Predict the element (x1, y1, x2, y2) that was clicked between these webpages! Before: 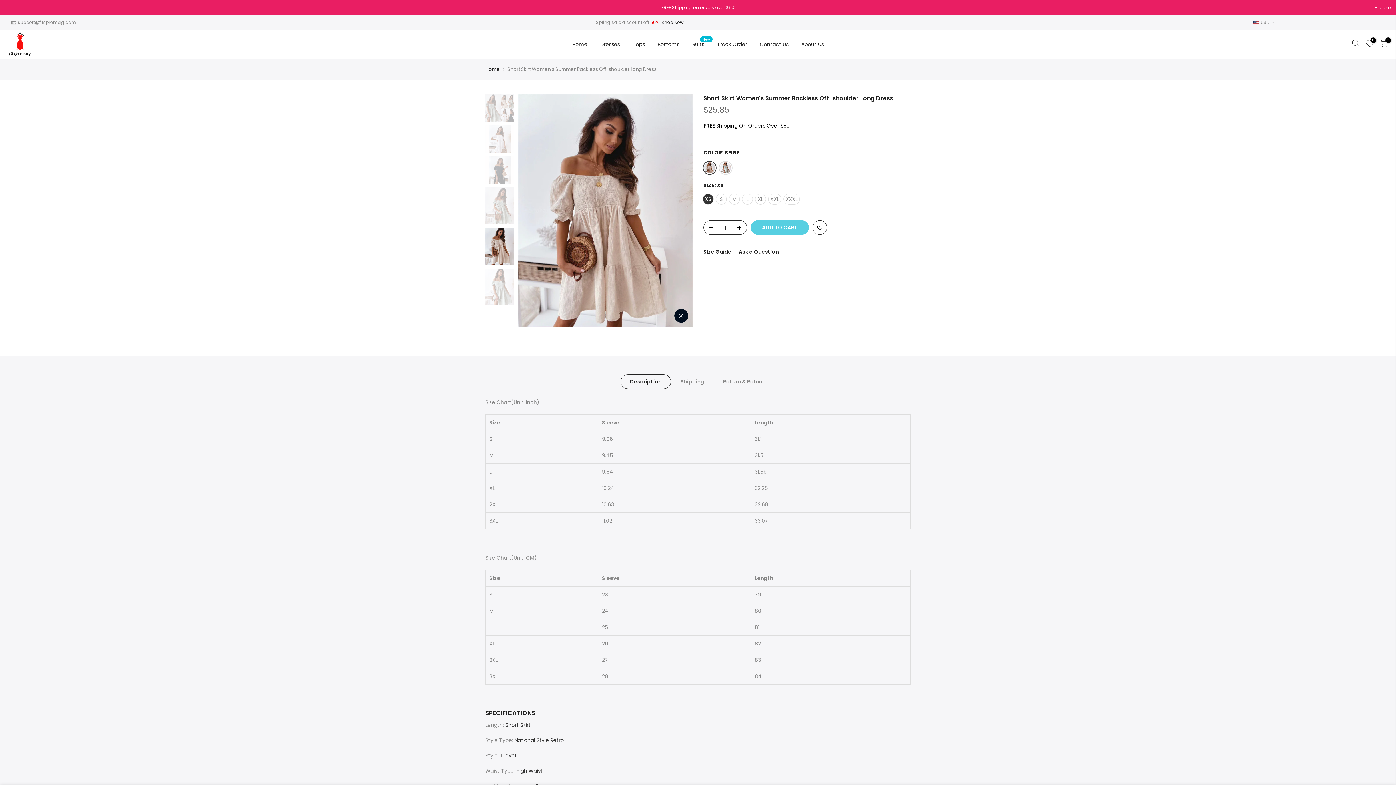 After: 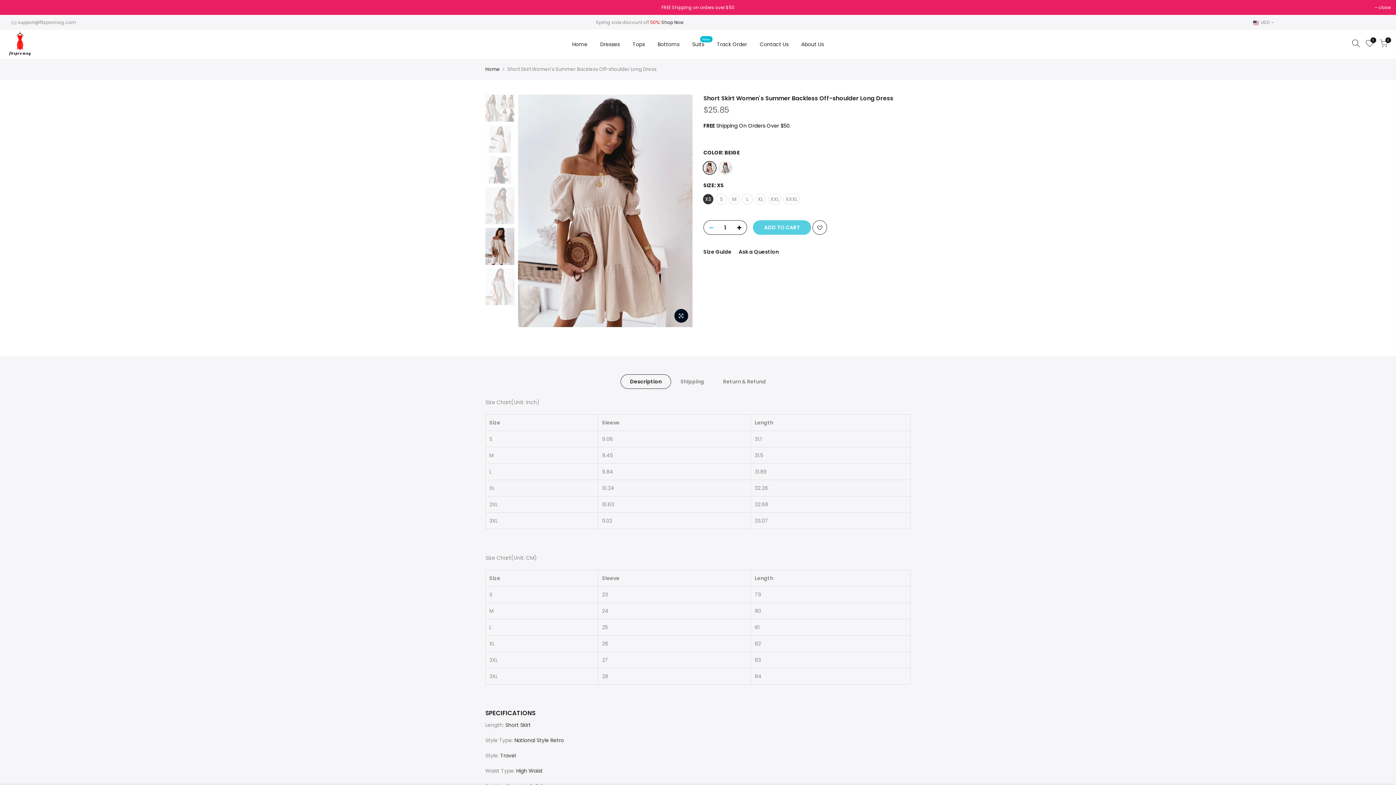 Action: bbox: (704, 220, 714, 235)